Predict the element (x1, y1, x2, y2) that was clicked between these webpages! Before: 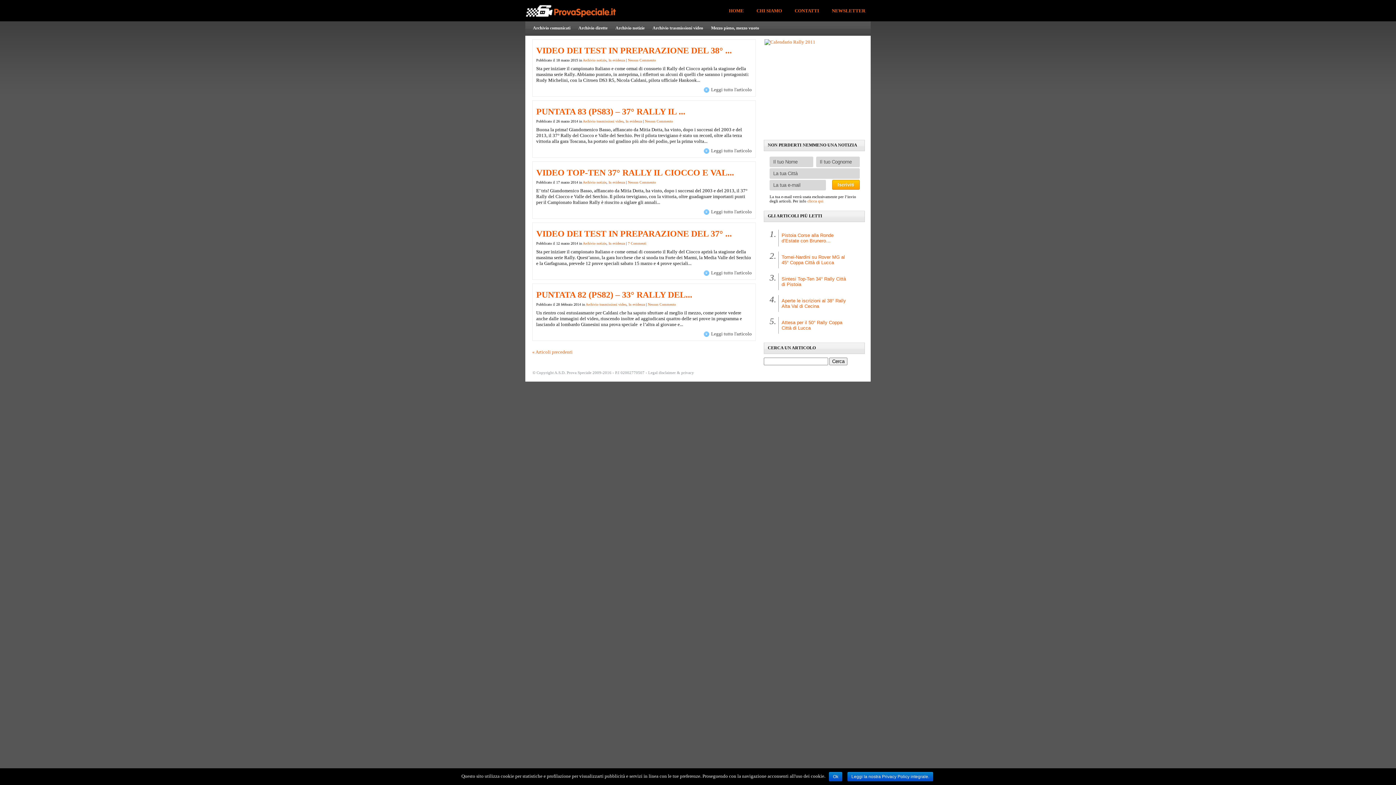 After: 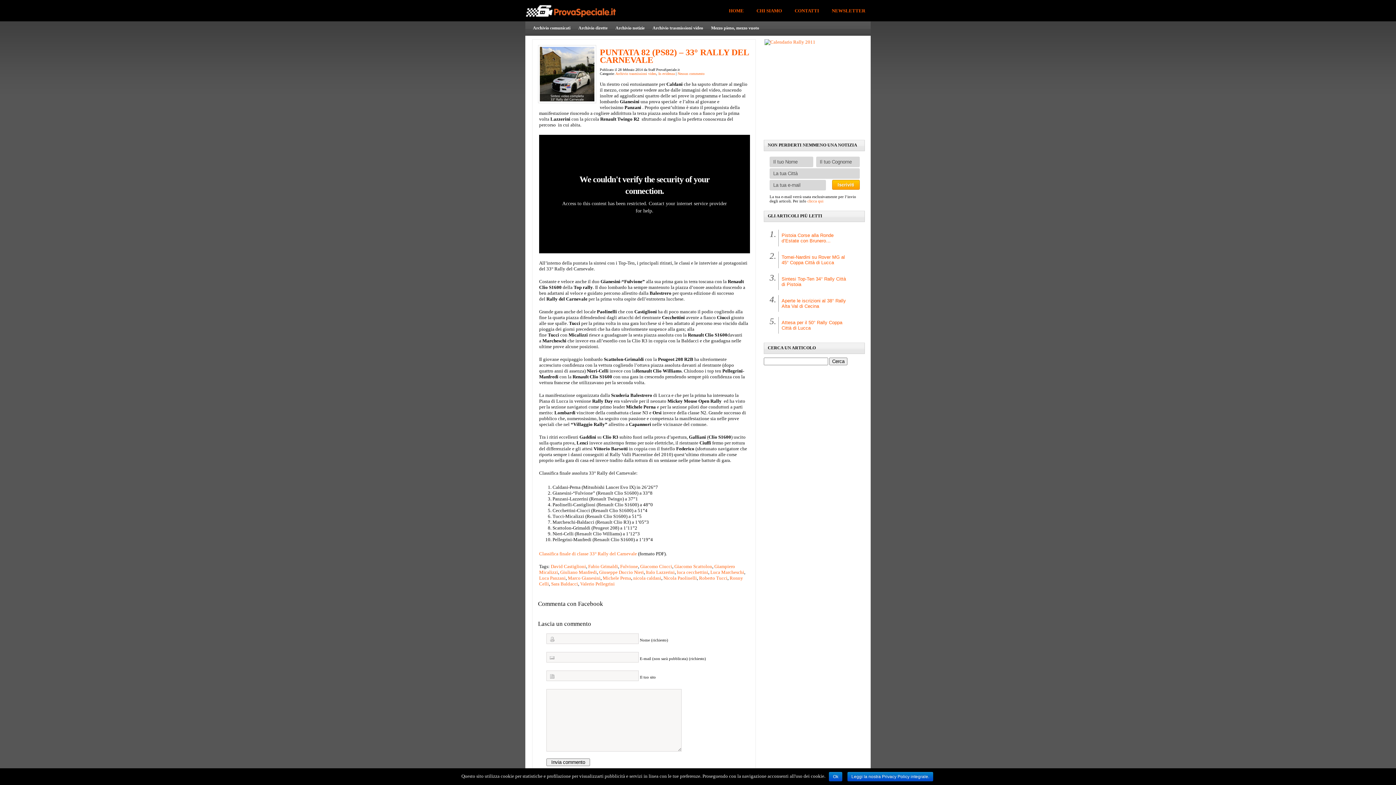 Action: bbox: (711, 331, 752, 336) label: Leggi tutto l'articolo